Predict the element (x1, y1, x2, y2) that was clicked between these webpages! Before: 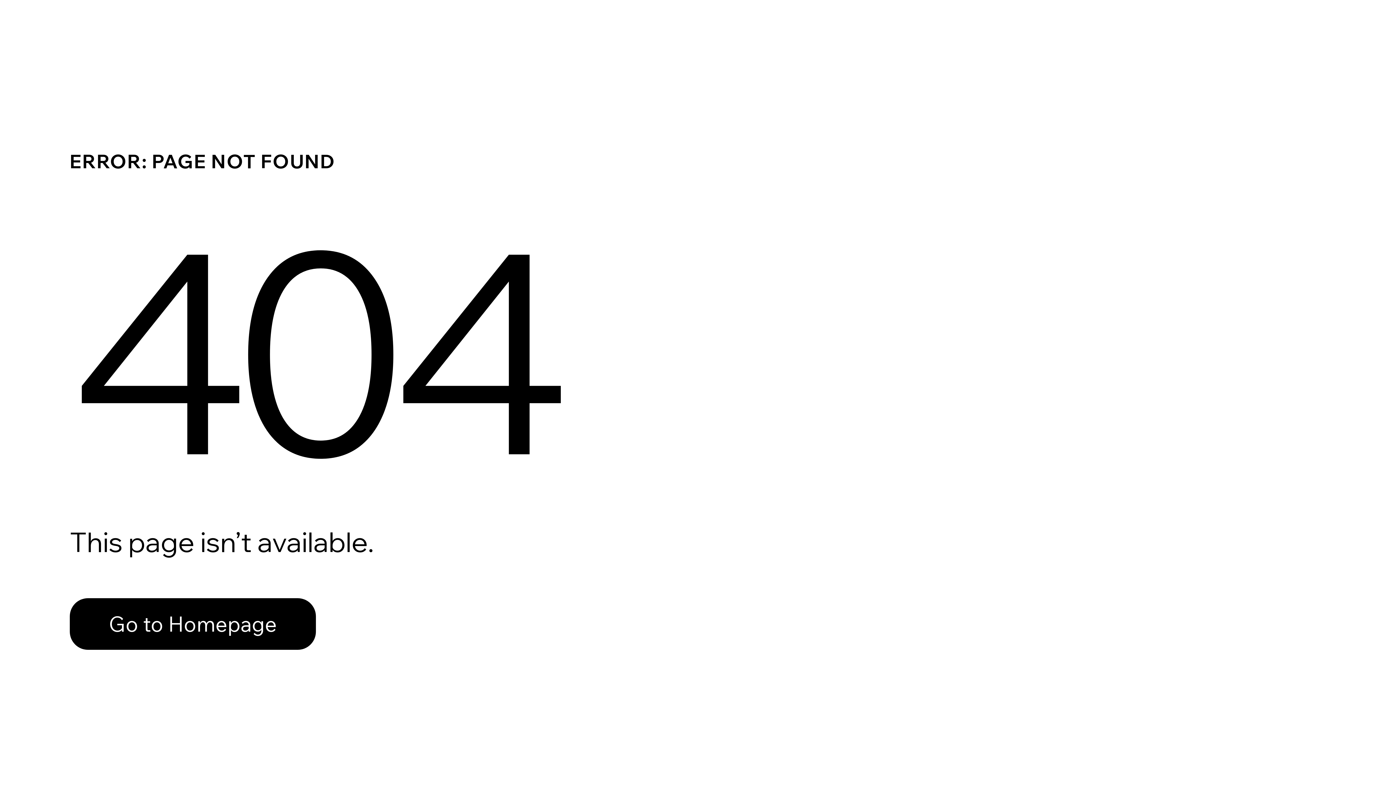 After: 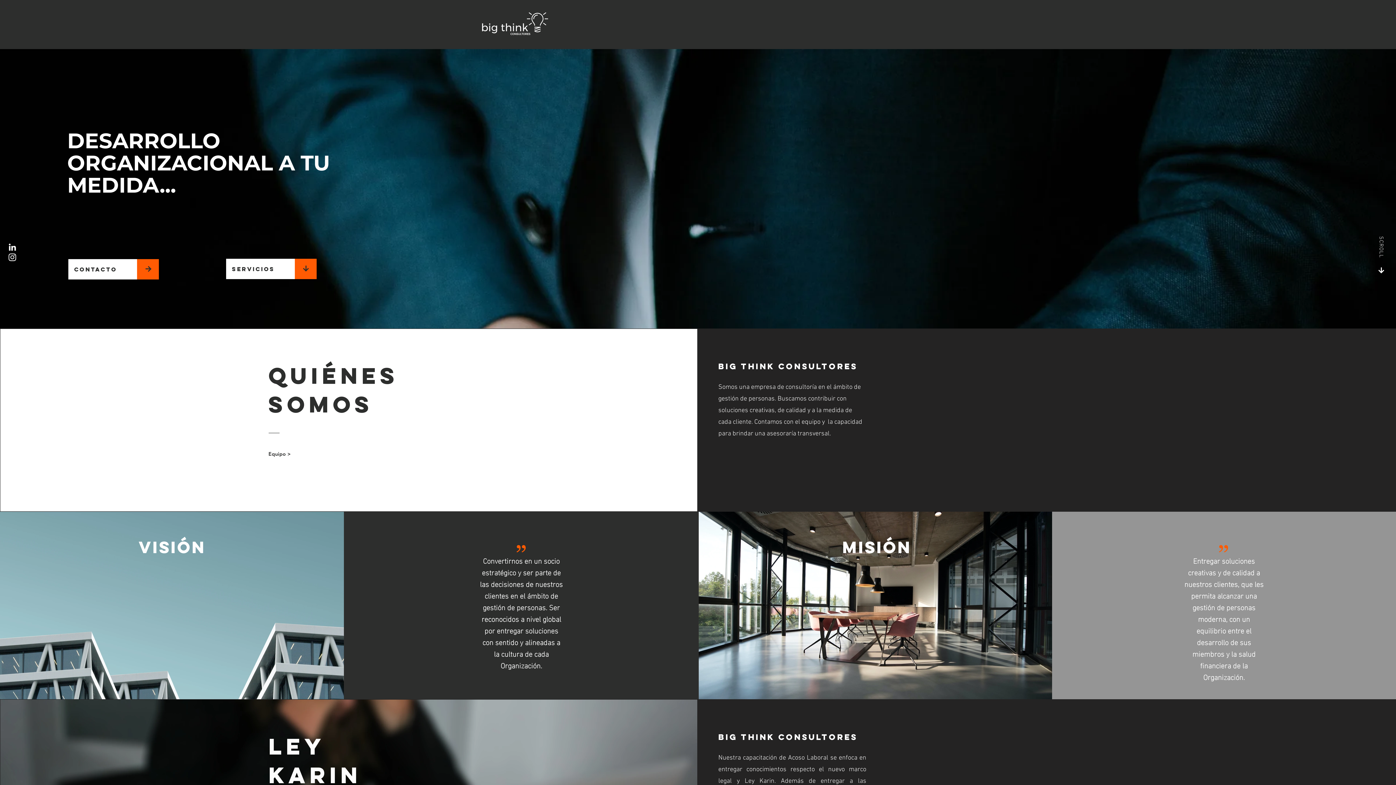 Action: bbox: (69, 582, 768, 659) label: Go to Homepage